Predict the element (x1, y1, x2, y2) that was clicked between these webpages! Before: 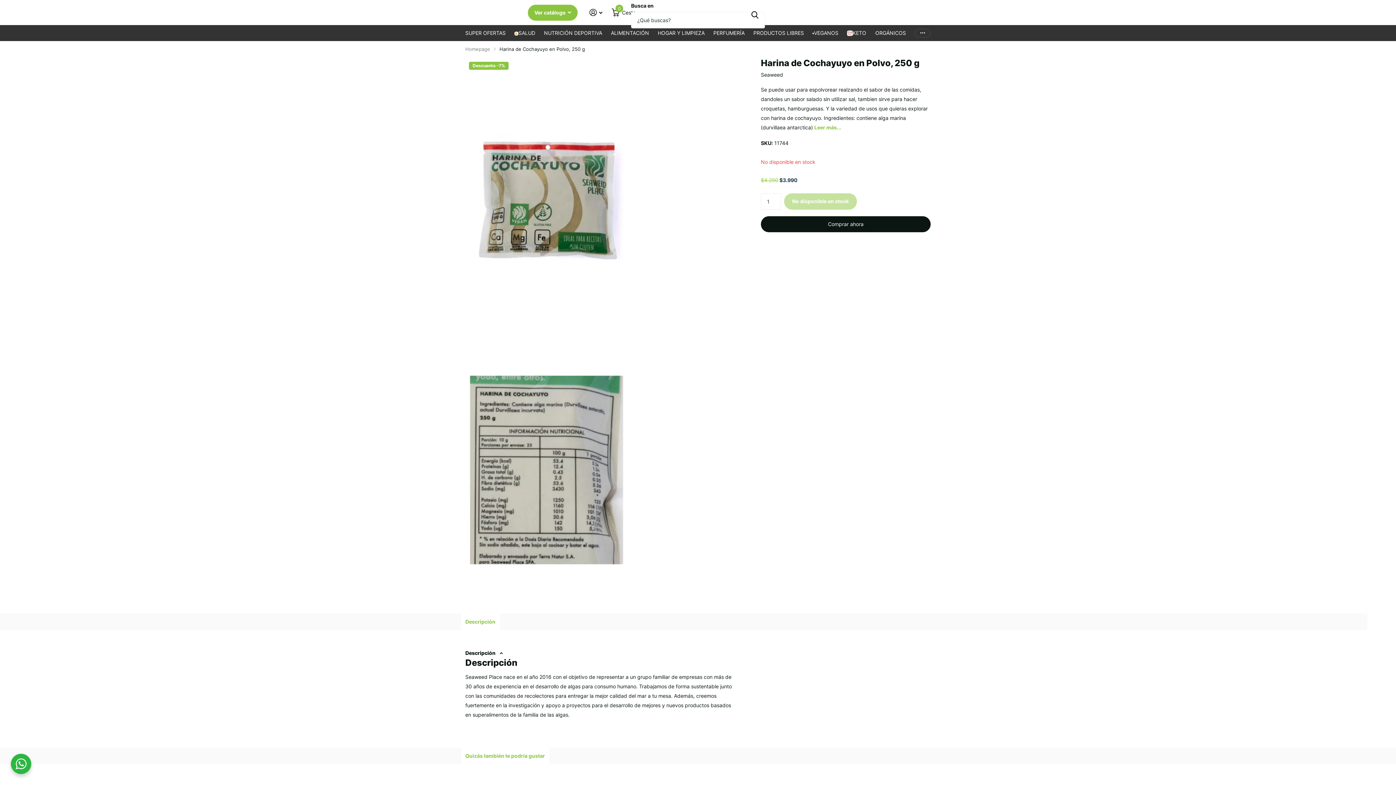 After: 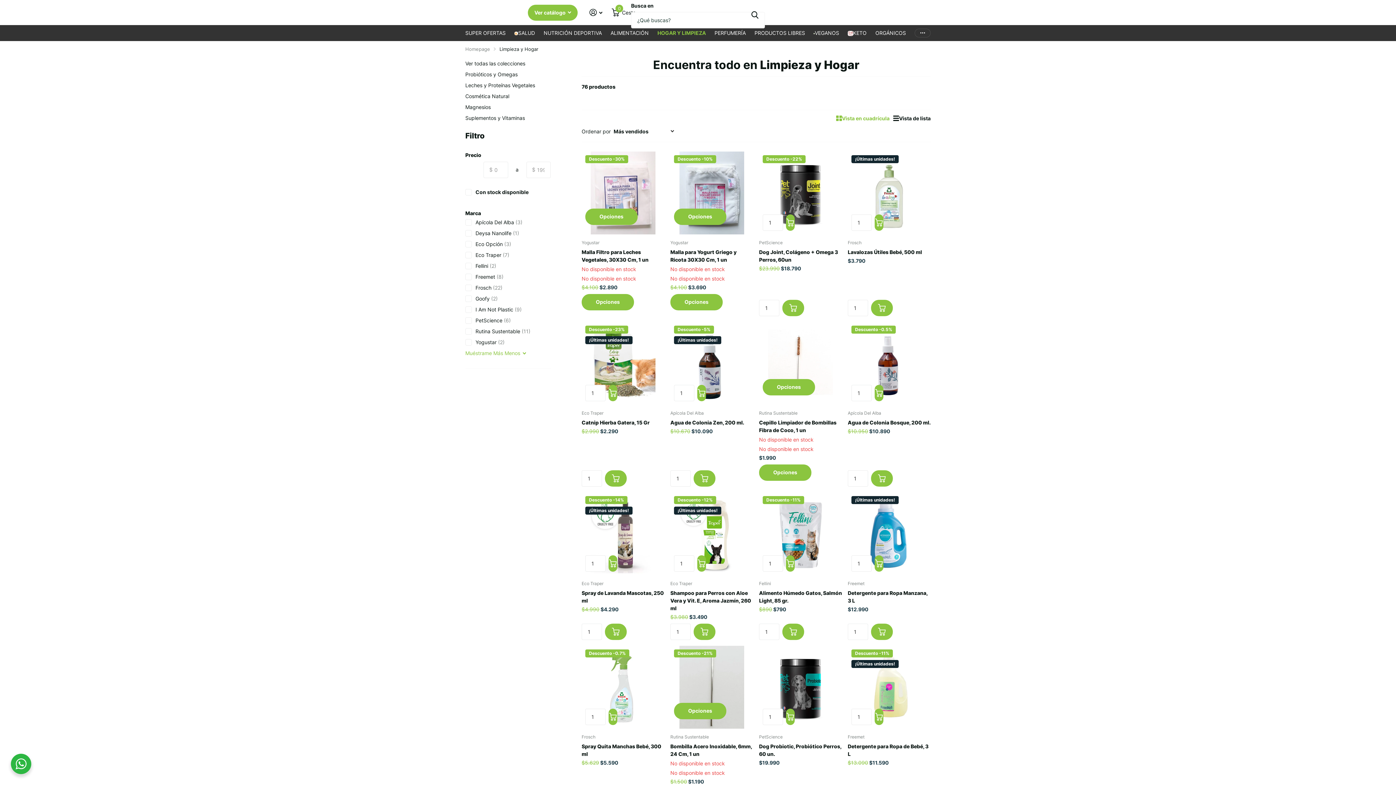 Action: bbox: (657, 25, 704, 41) label: HOGAR Y LIMPIEZA